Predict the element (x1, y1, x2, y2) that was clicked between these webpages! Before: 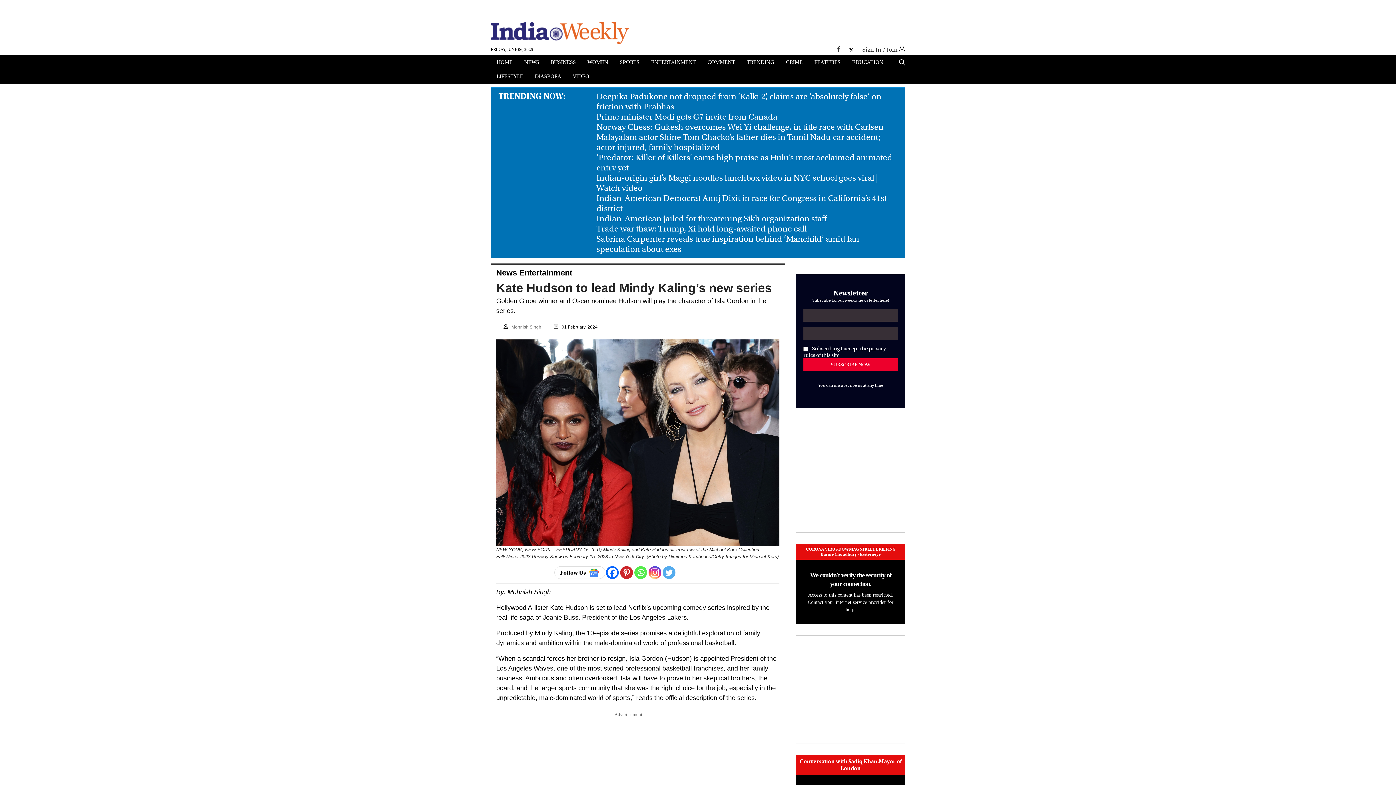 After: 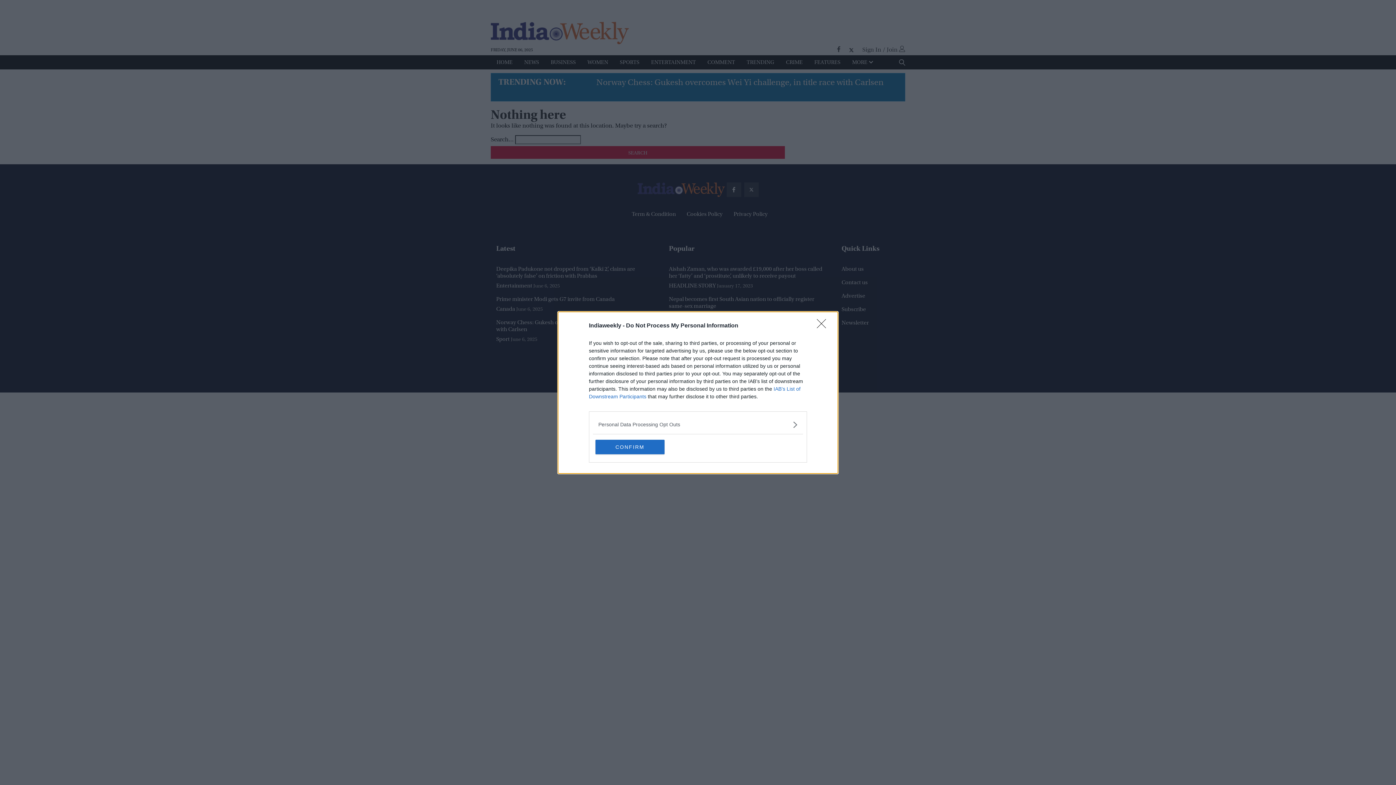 Action: bbox: (862, 44, 897, 55) label: Websitelogin